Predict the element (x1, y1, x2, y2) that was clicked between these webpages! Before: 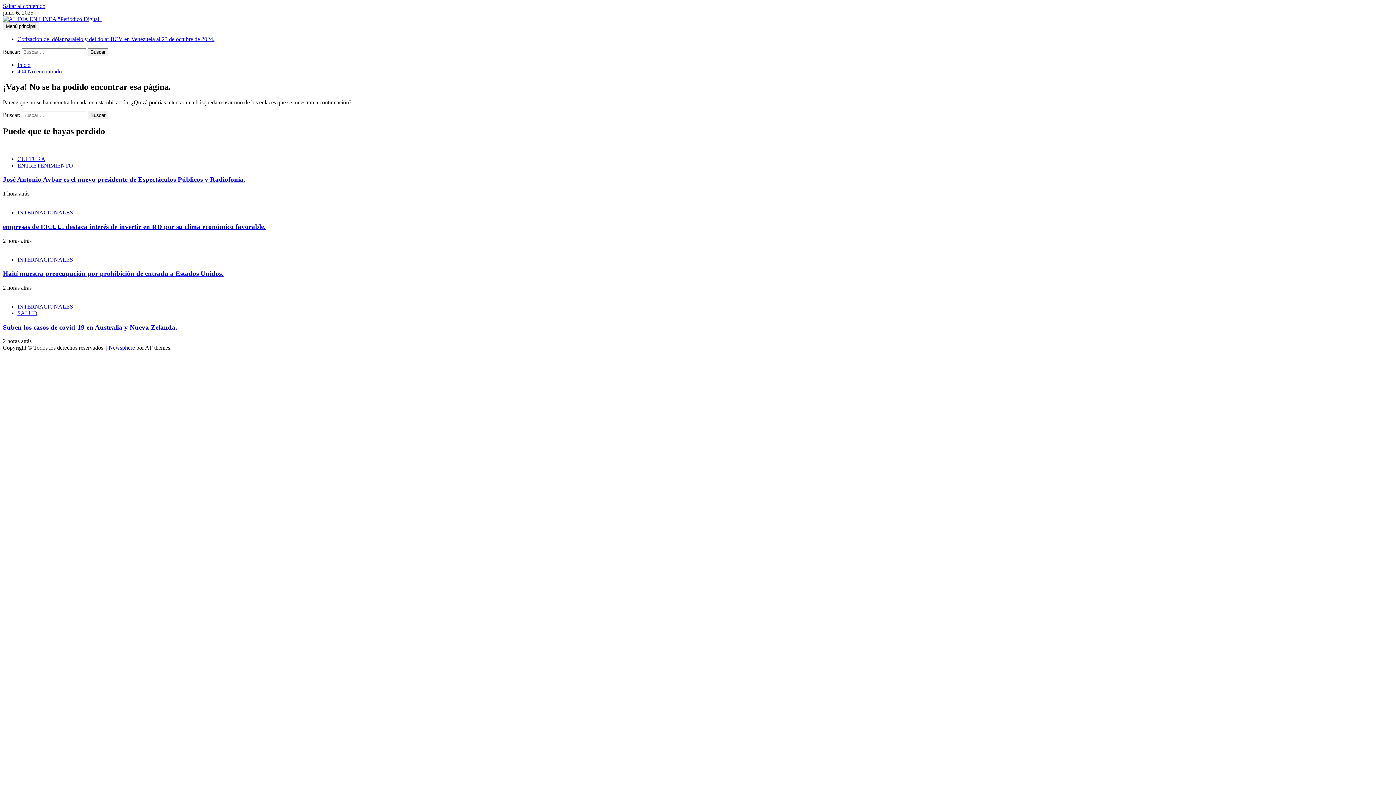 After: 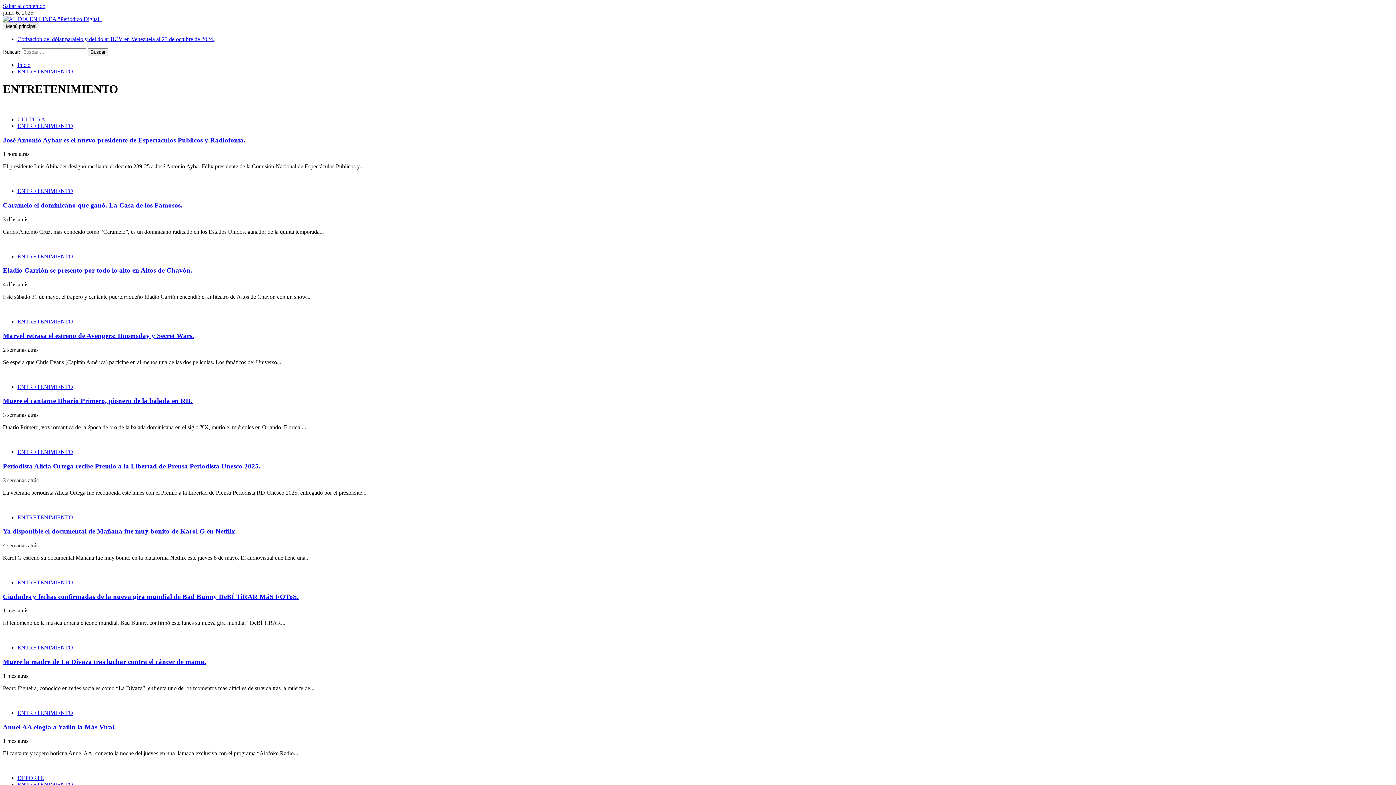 Action: bbox: (17, 162, 73, 168) label: ENTRETENIMIENTO